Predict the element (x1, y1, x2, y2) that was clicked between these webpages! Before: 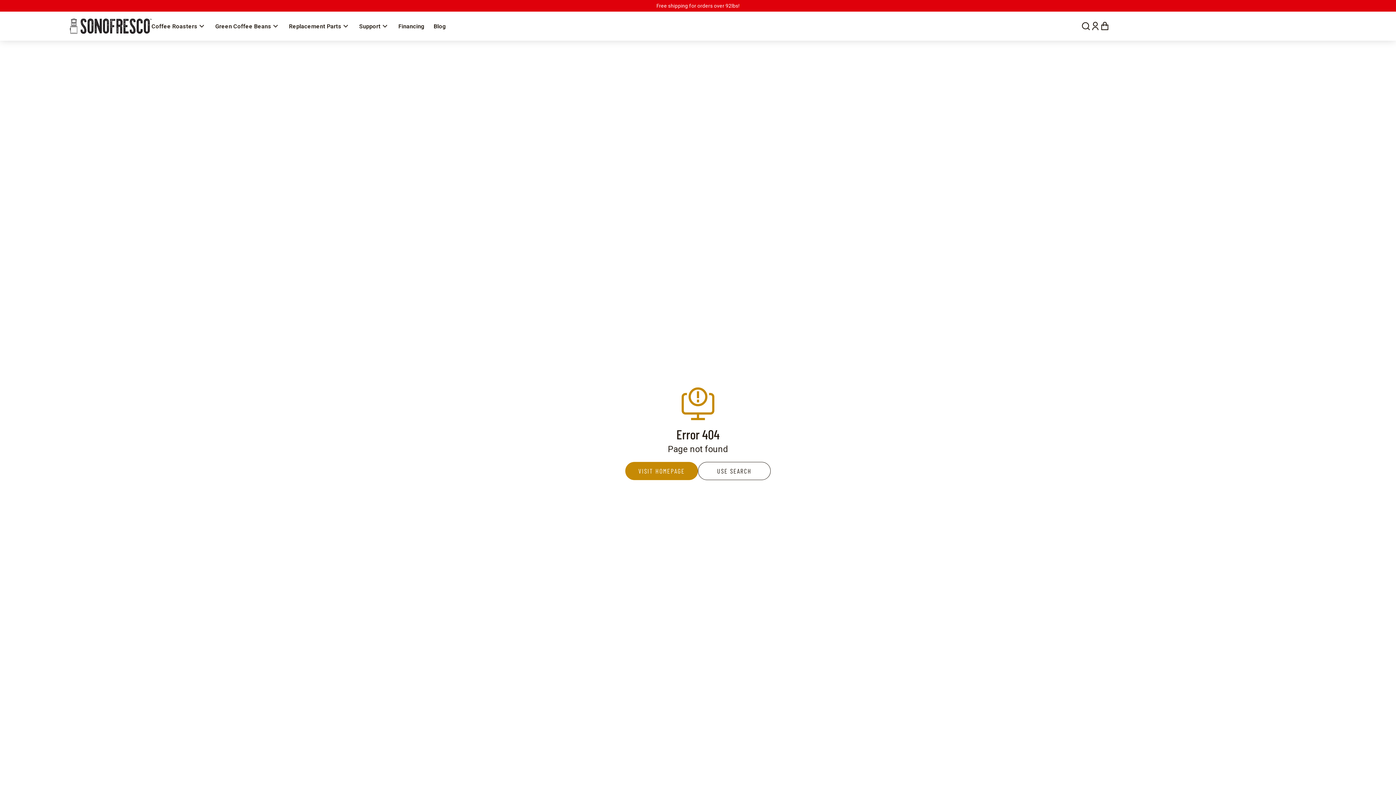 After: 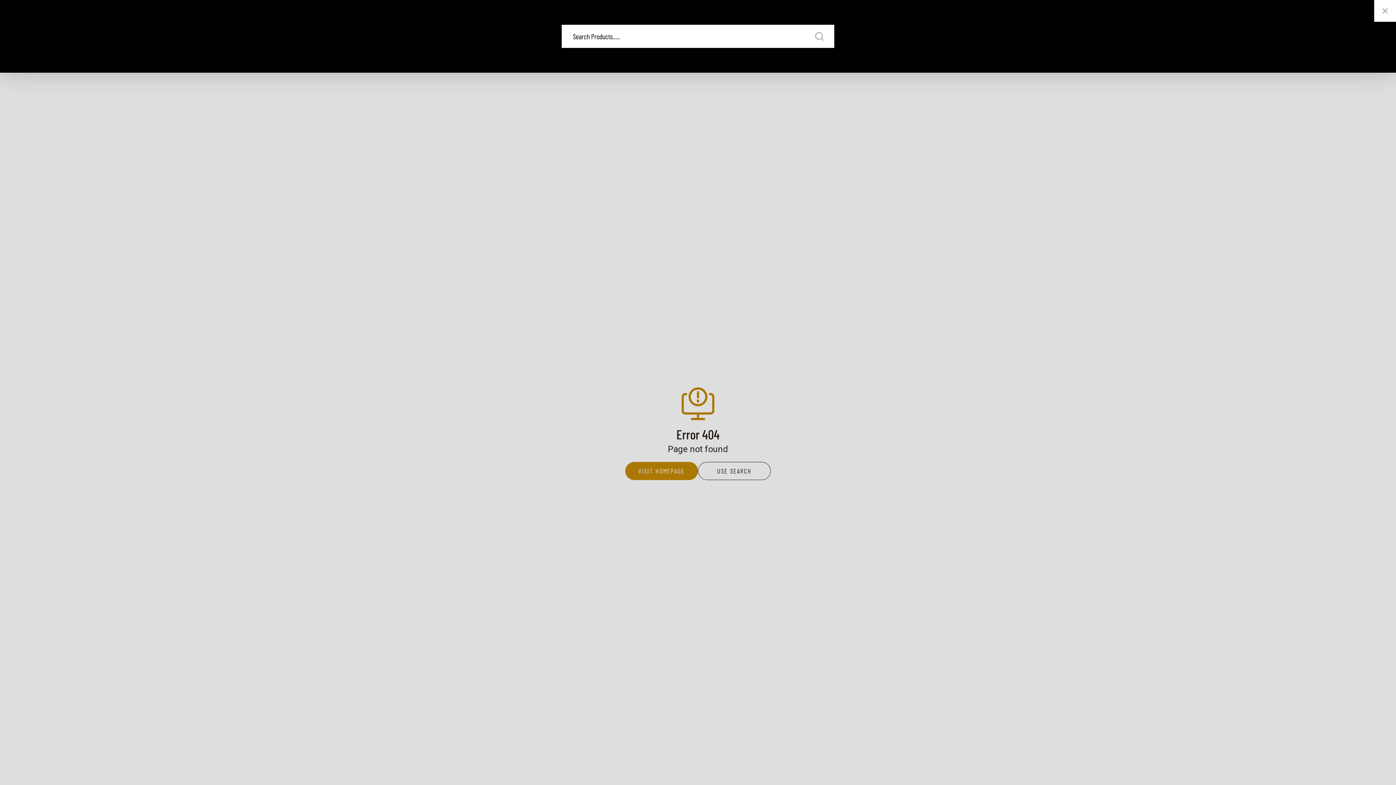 Action: bbox: (1081, 21, 1090, 30)